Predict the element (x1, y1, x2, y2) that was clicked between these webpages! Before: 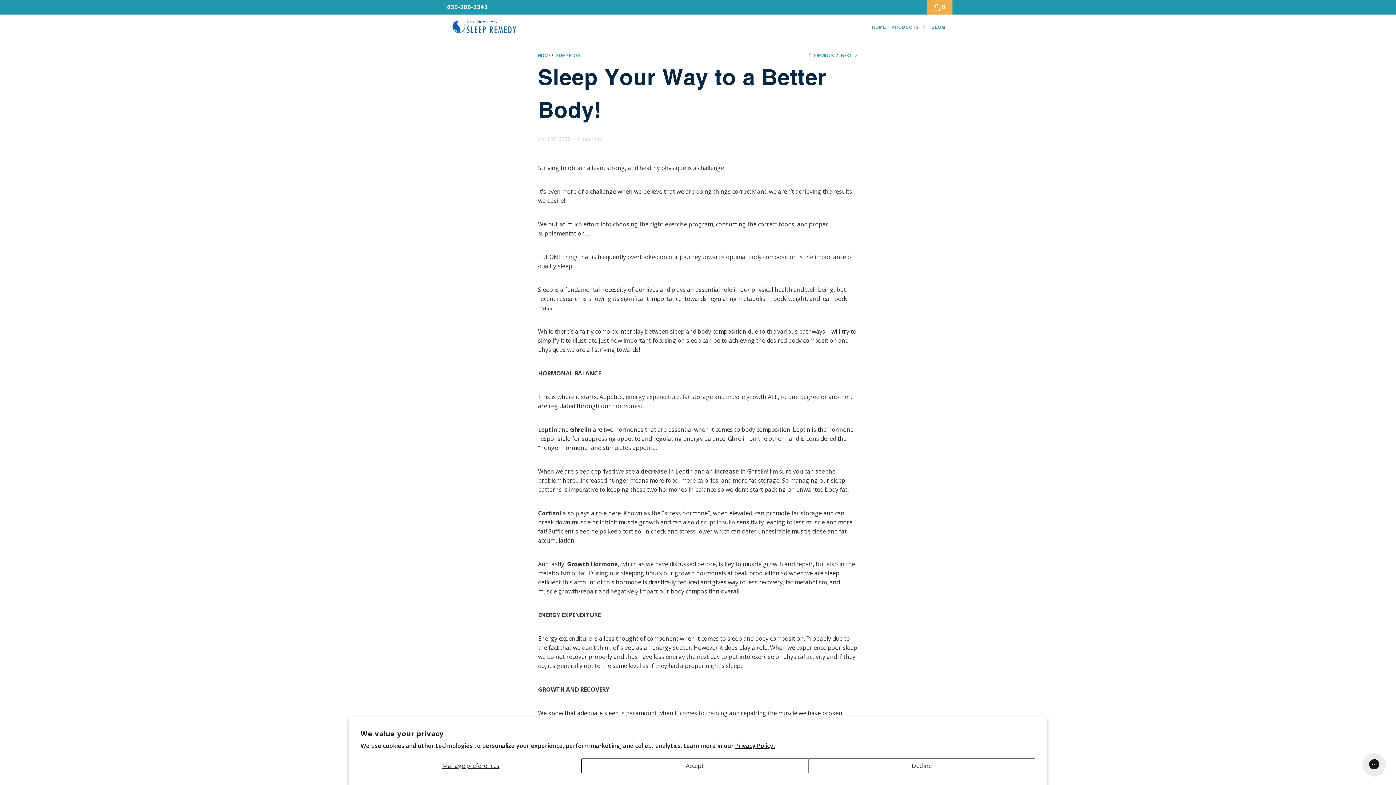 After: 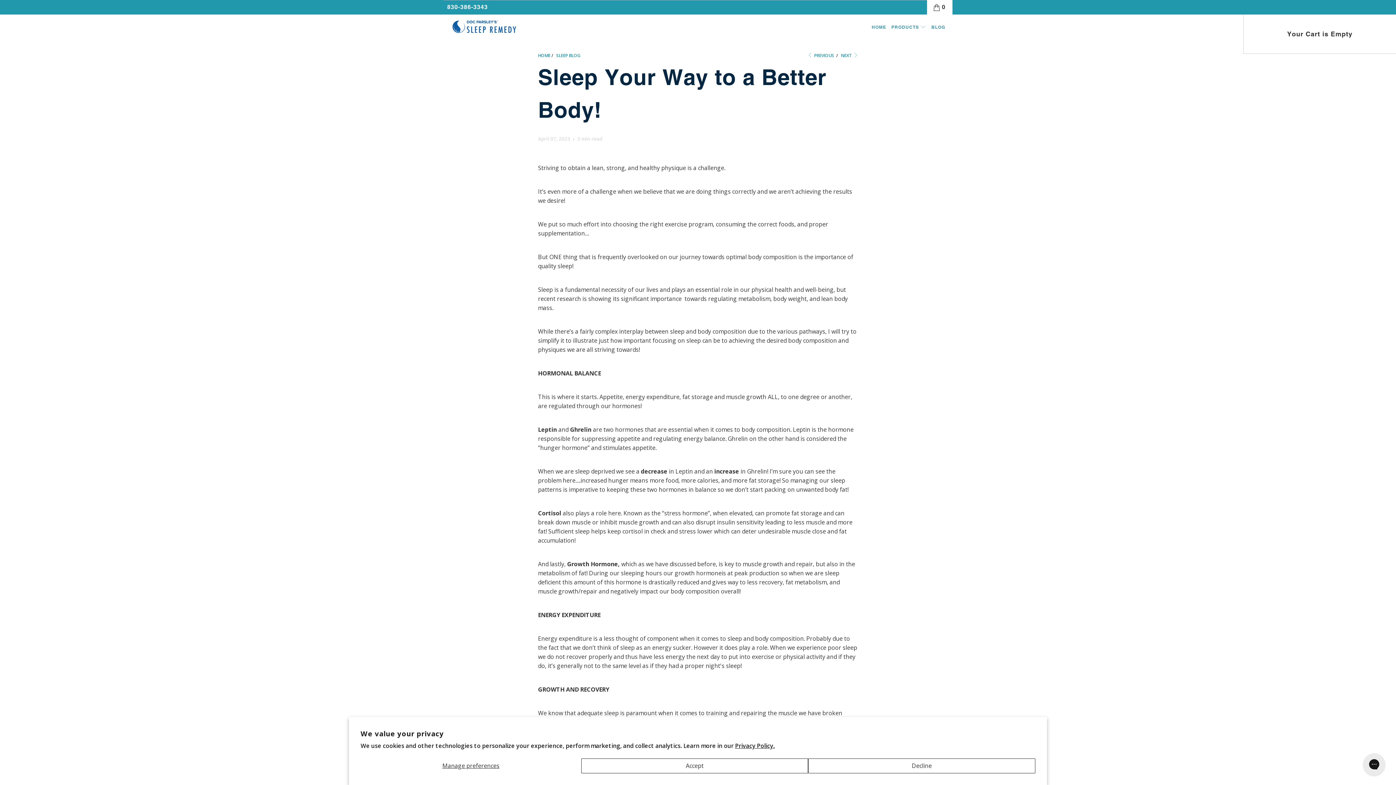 Action: bbox: (927, 0, 952, 14) label: 0